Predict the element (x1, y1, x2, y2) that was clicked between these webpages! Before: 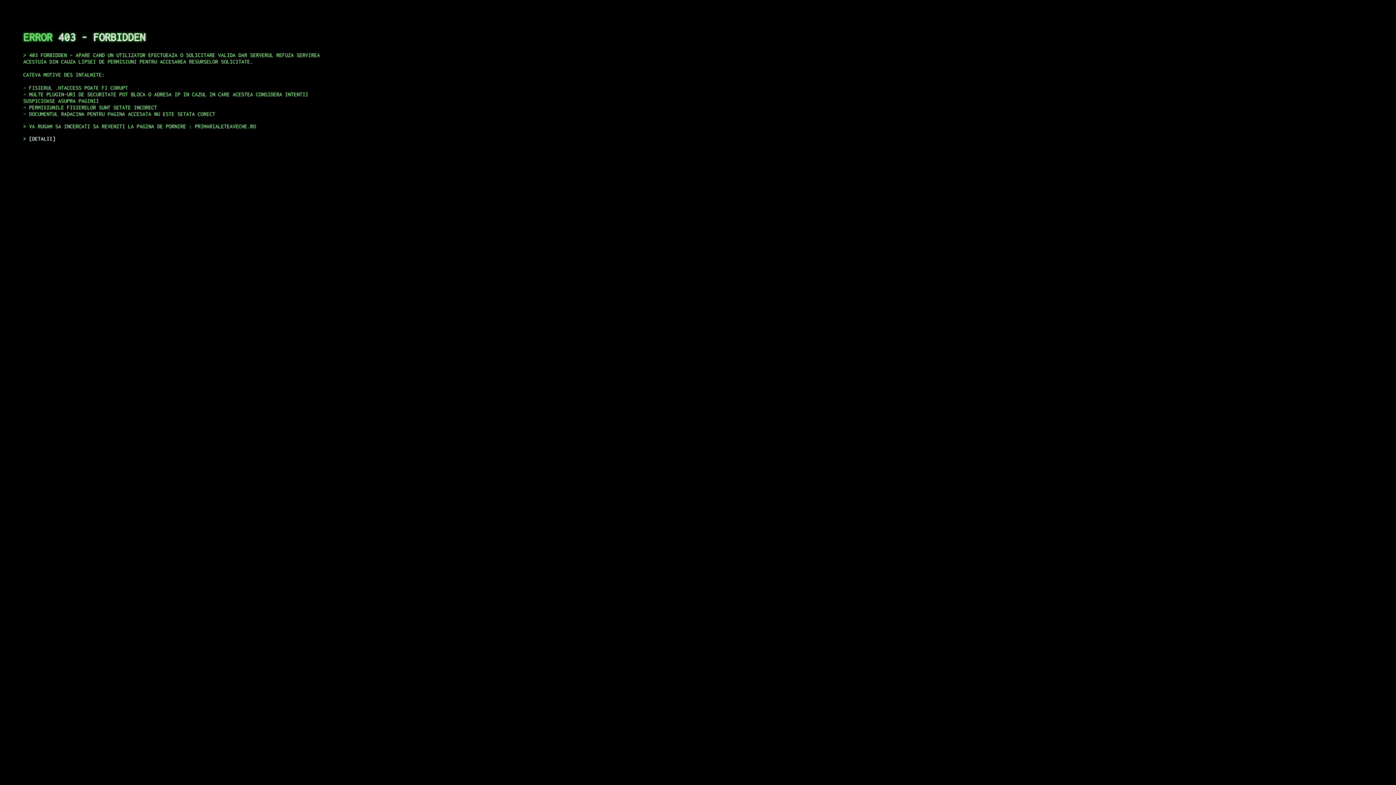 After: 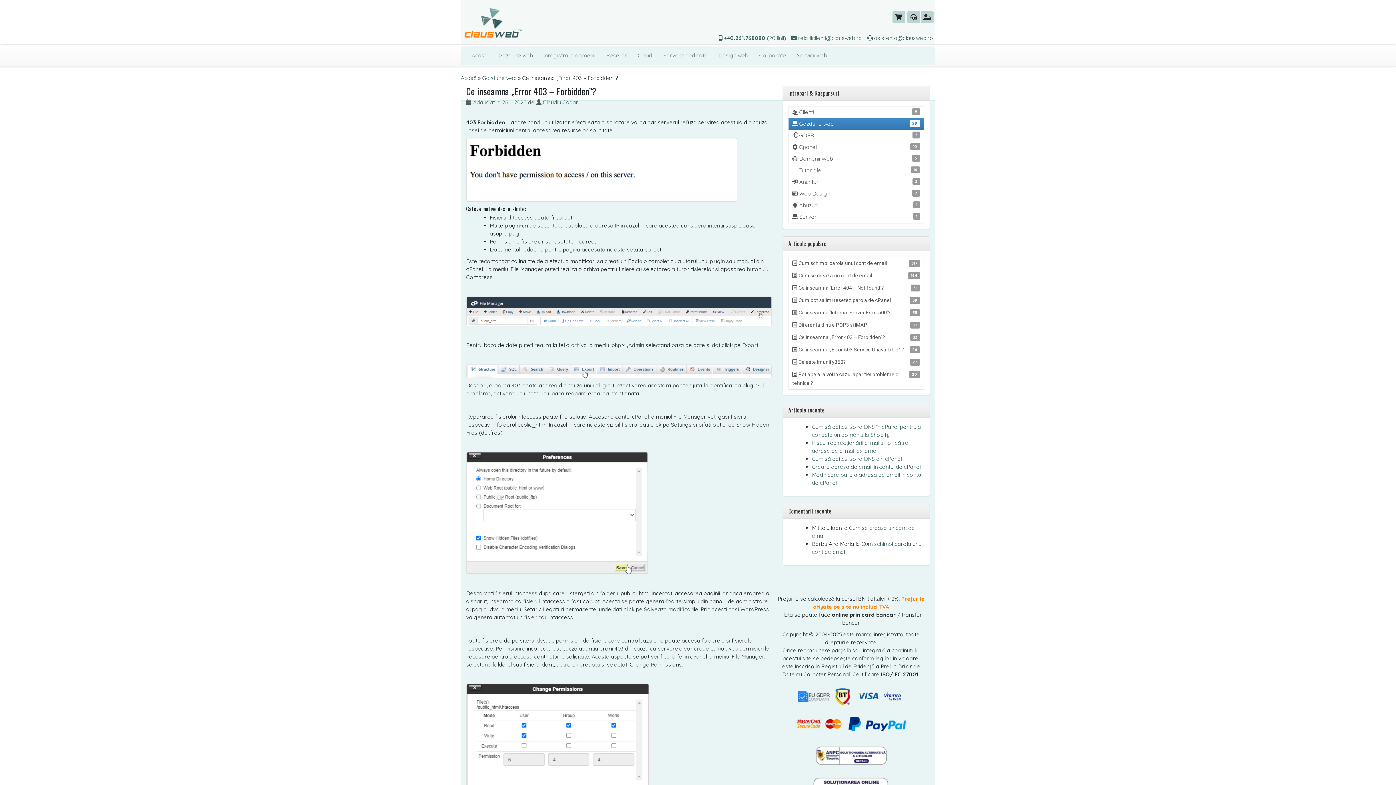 Action: label: DETALII bbox: (29, 135, 55, 141)